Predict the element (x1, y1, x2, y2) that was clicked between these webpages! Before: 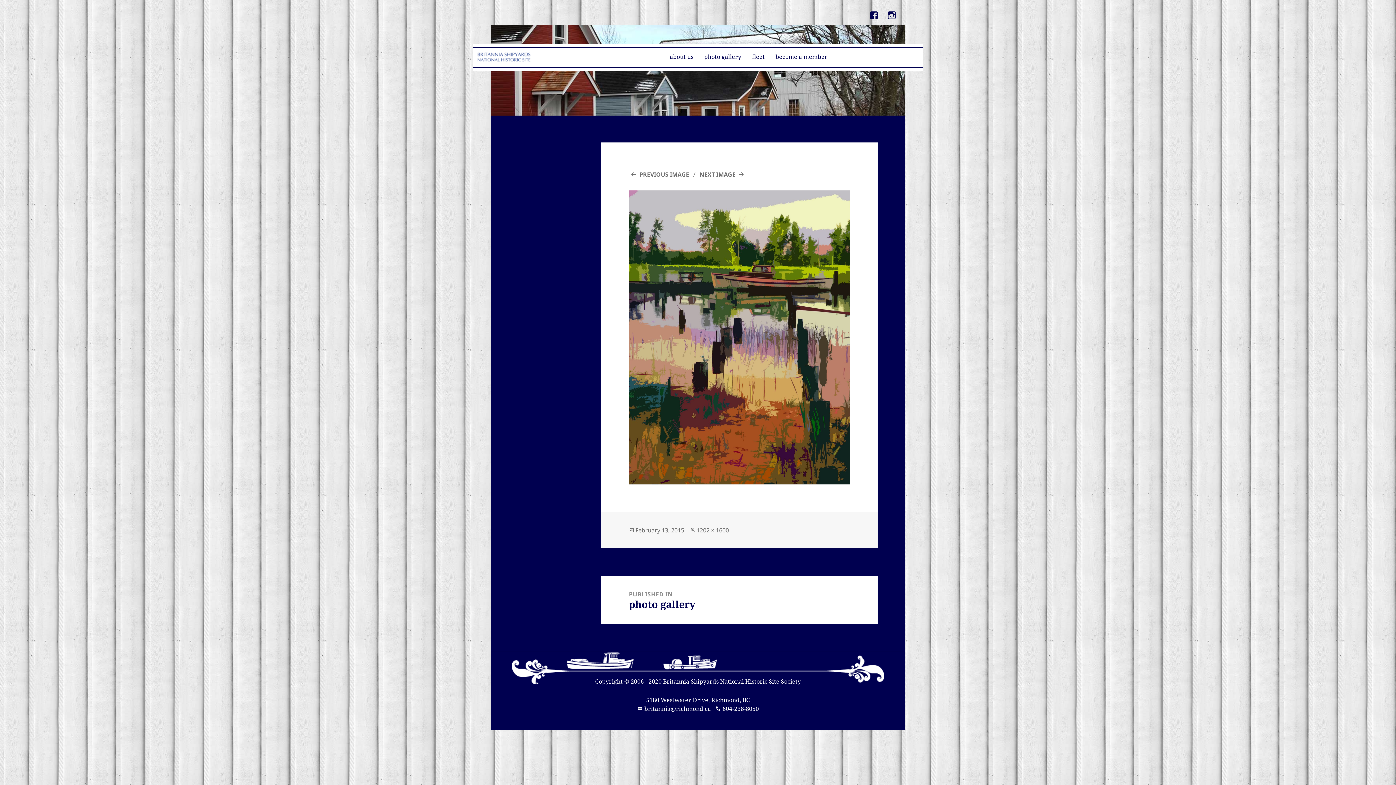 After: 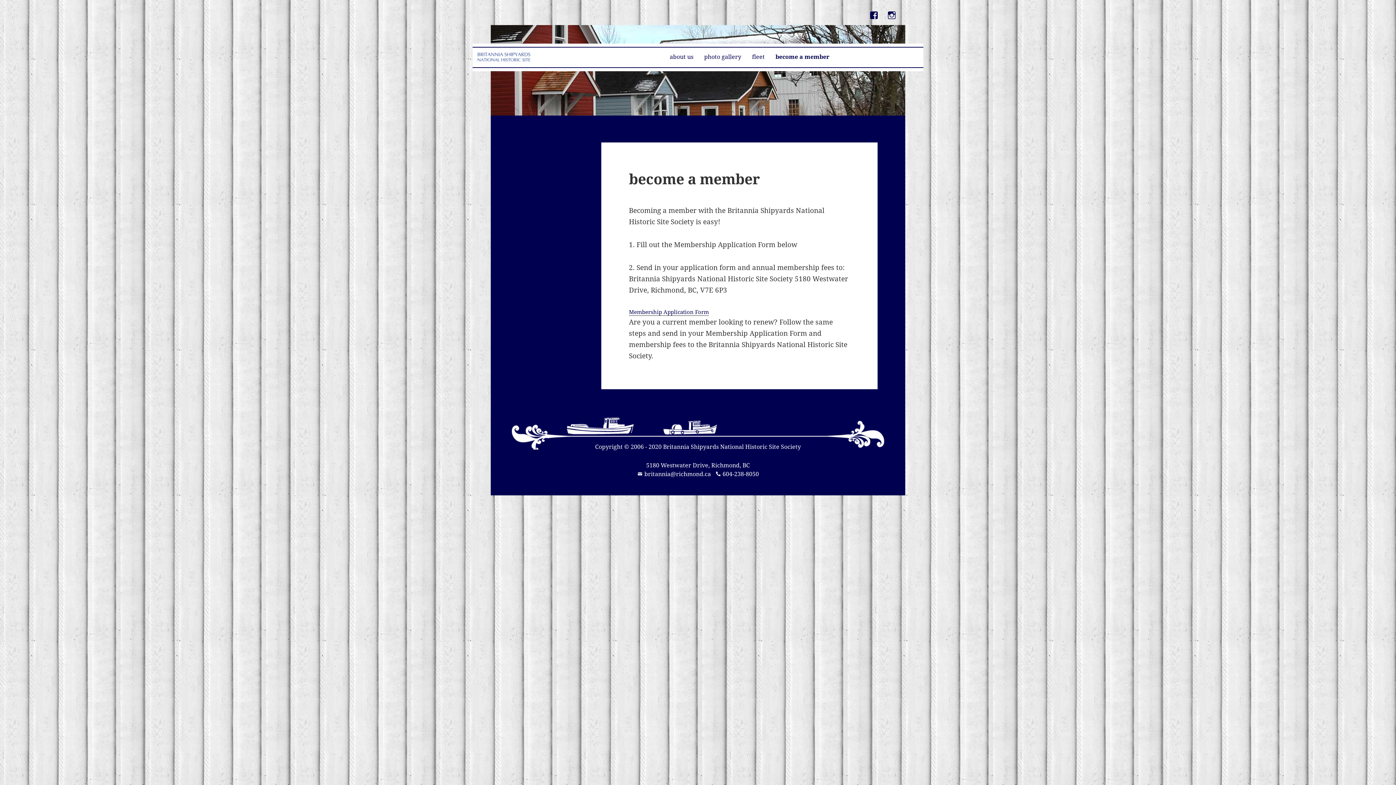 Action: label: become a member bbox: (771, 47, 832, 65)